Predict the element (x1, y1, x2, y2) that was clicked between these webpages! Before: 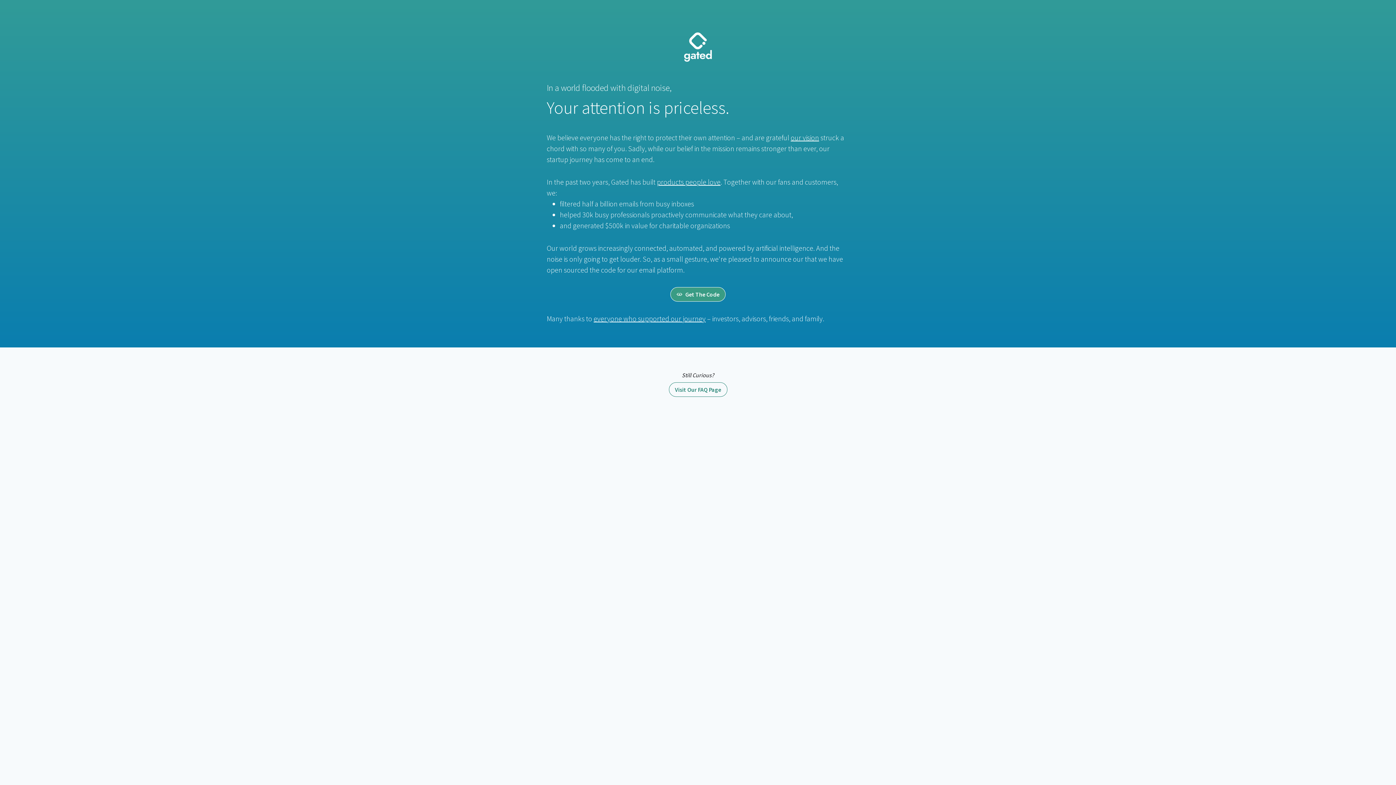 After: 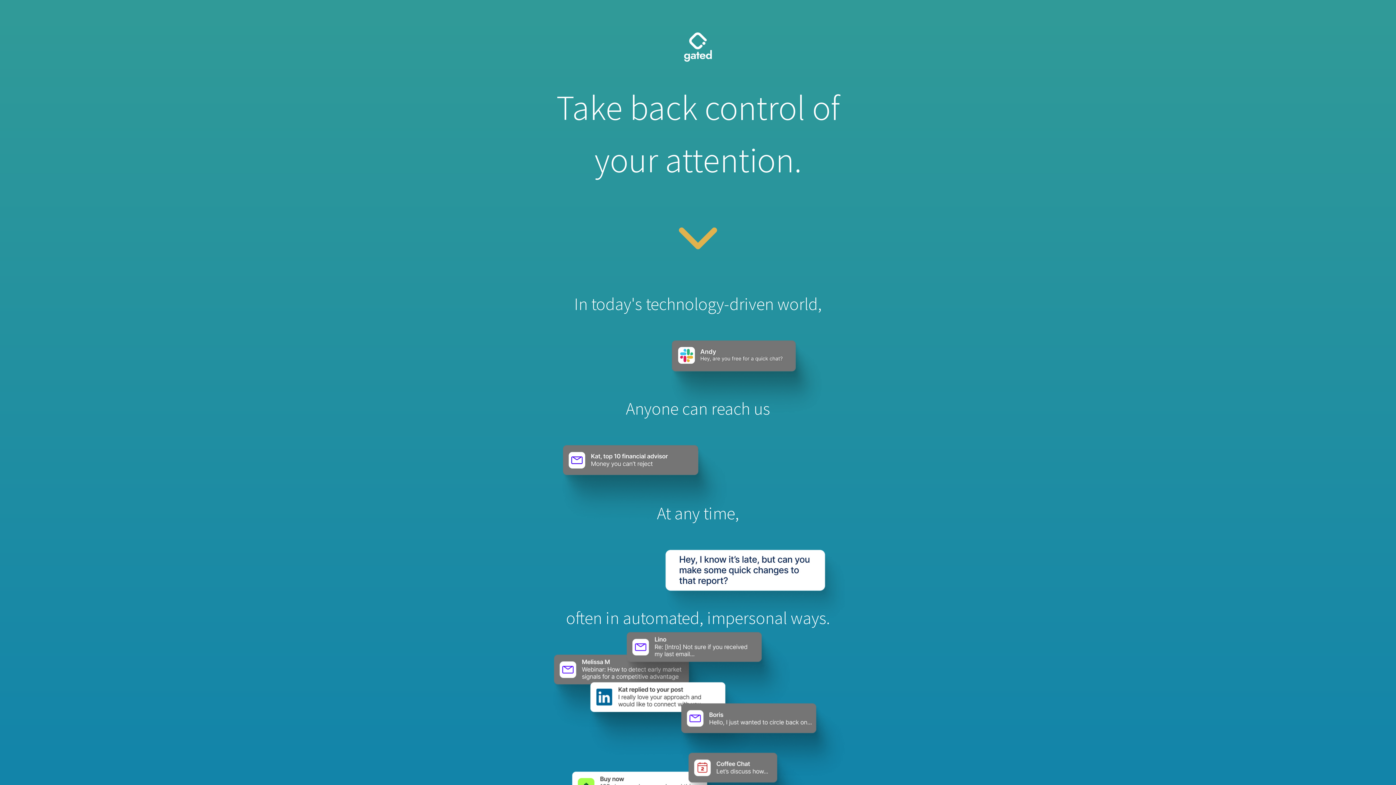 Action: label: our vision bbox: (790, 133, 819, 142)